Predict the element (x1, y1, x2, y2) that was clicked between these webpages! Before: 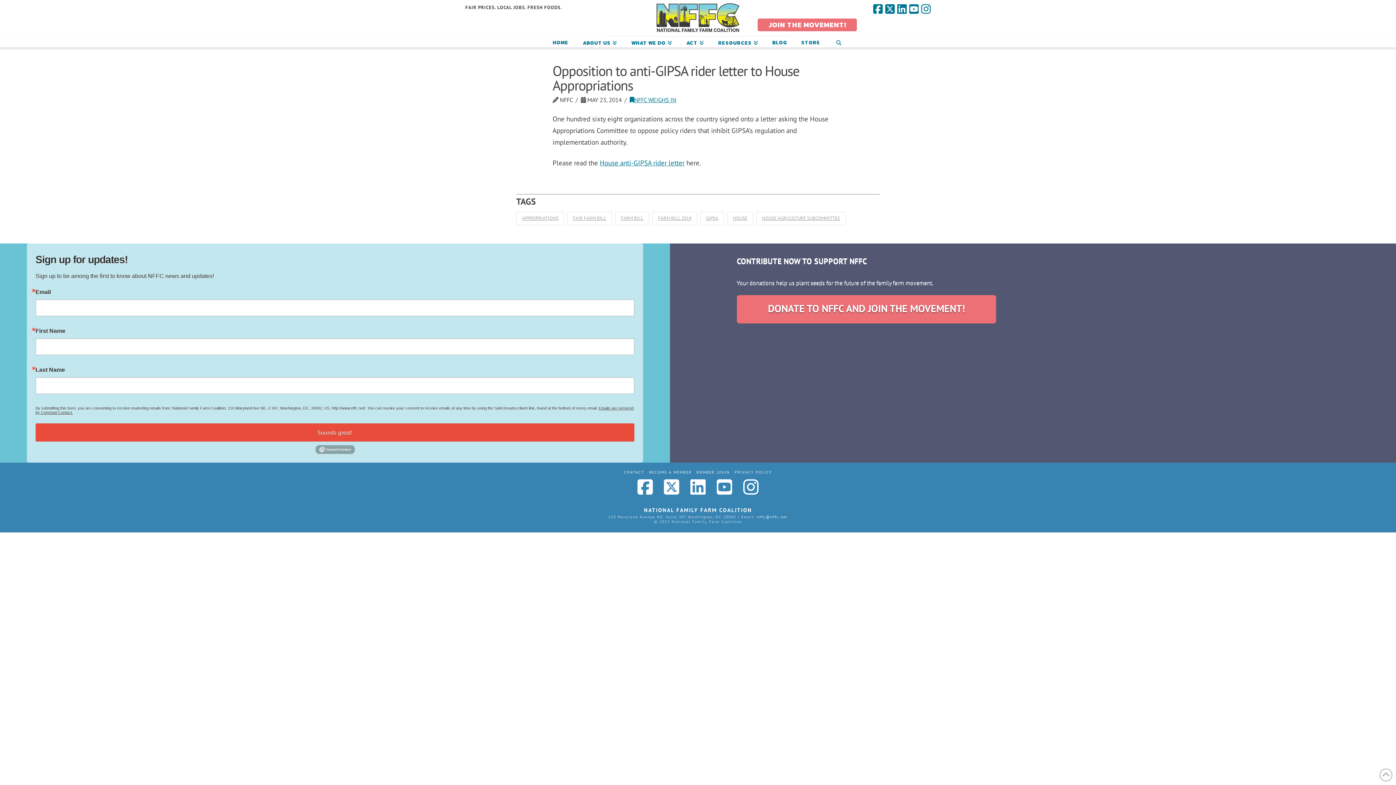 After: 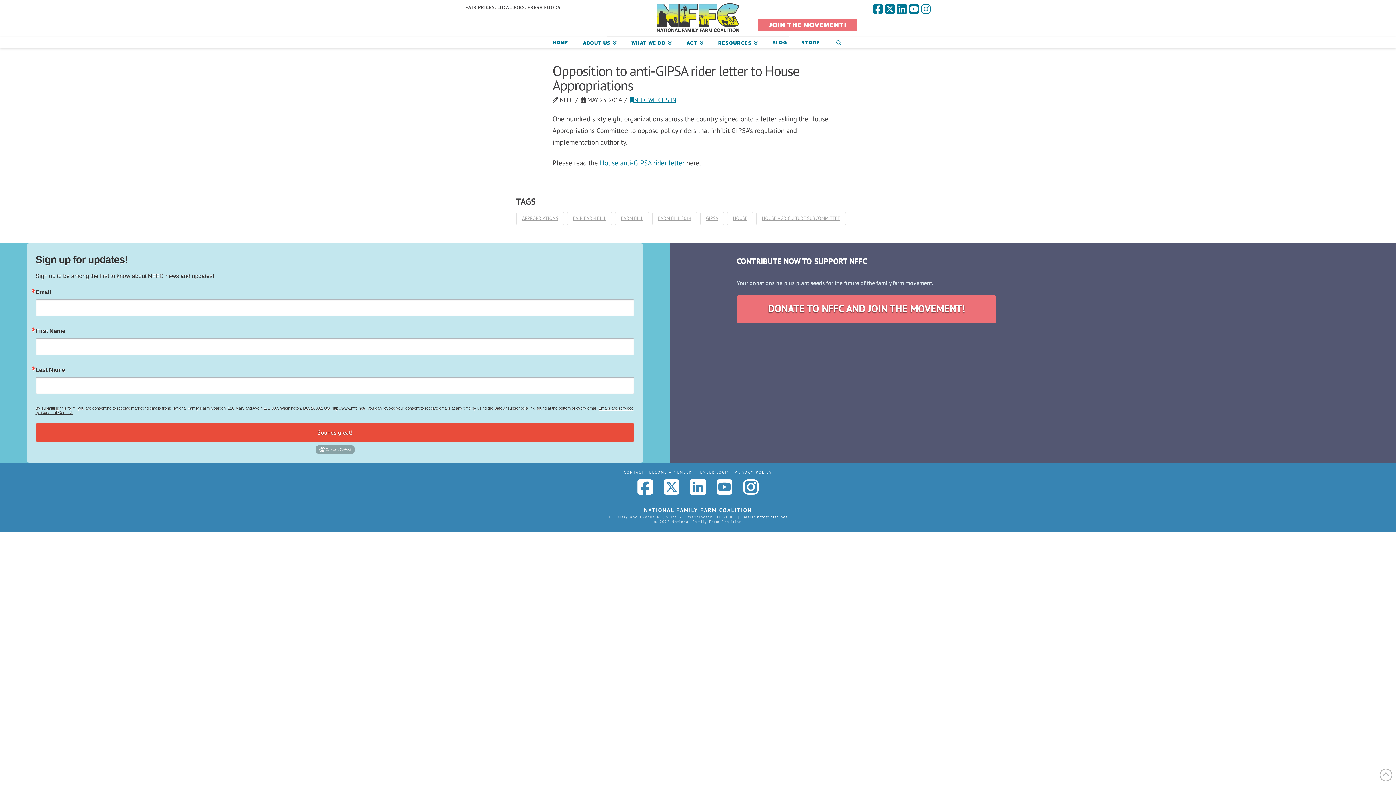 Action: bbox: (664, 478, 679, 495)